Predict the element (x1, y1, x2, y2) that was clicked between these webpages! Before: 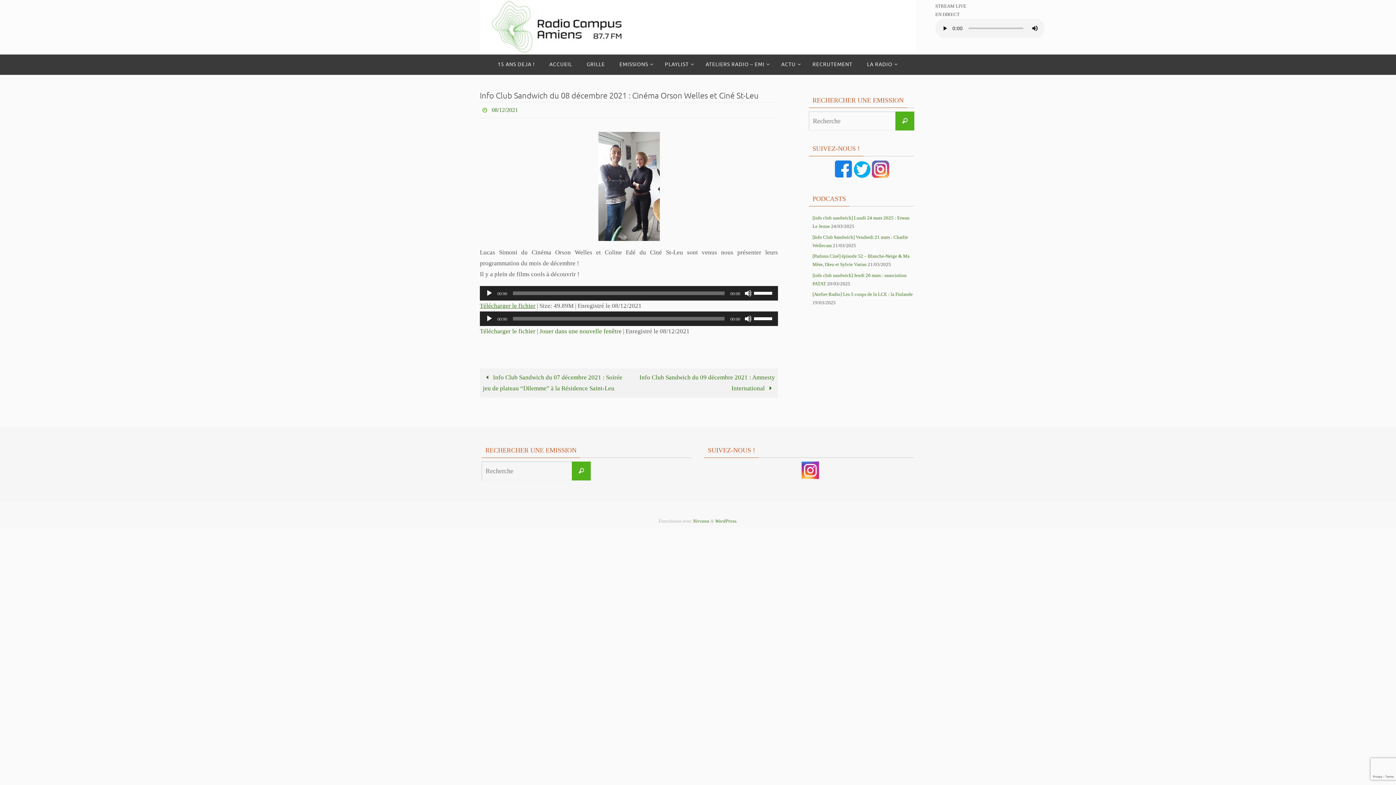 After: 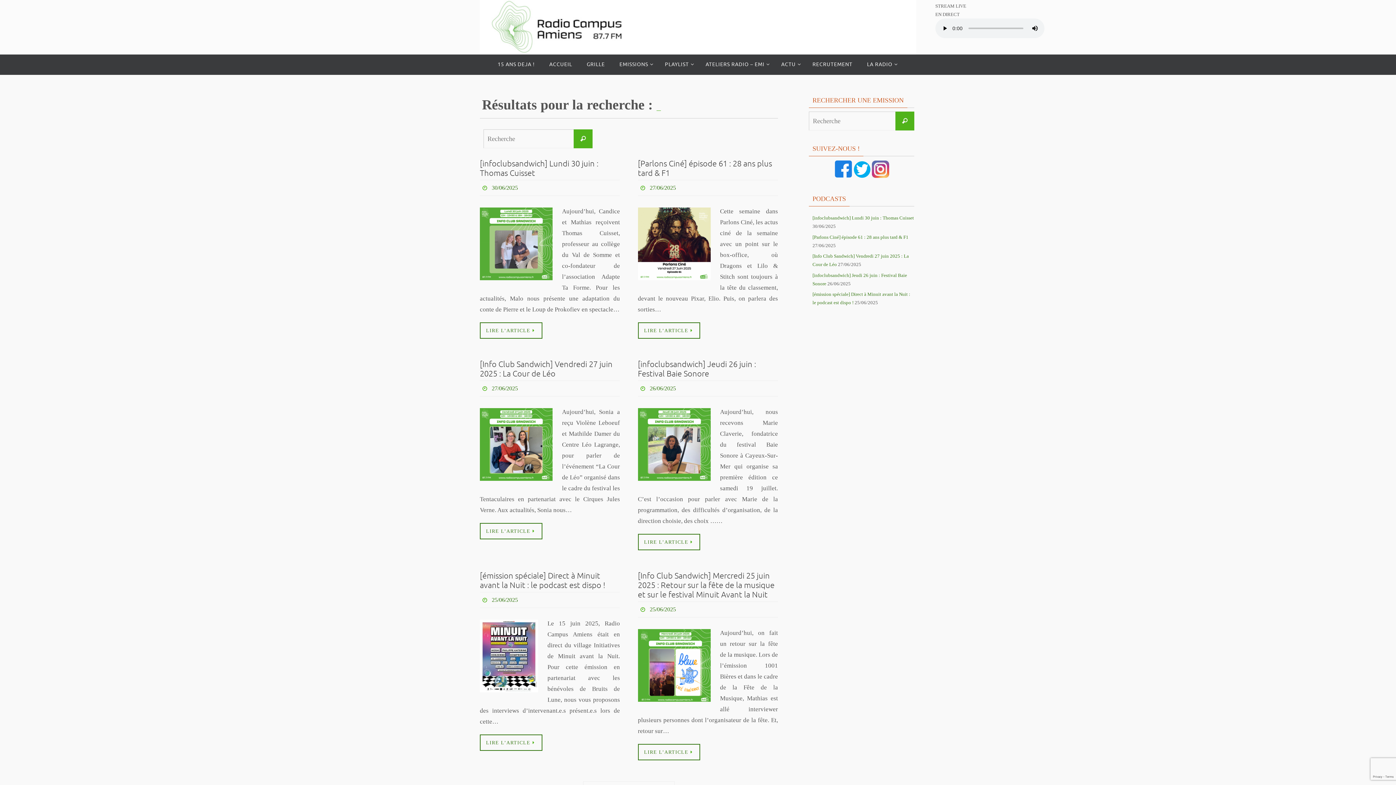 Action: bbox: (572, 461, 590, 480) label: Recherche